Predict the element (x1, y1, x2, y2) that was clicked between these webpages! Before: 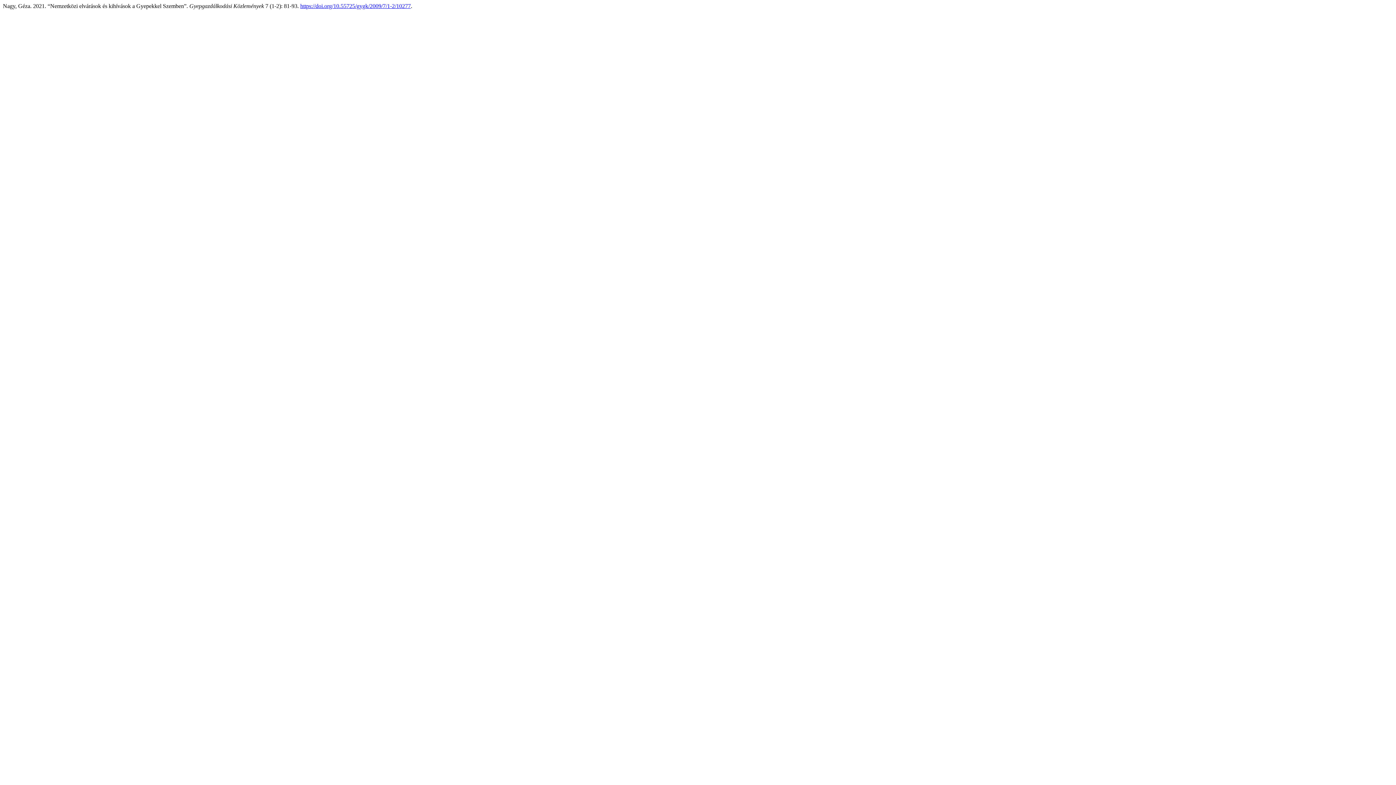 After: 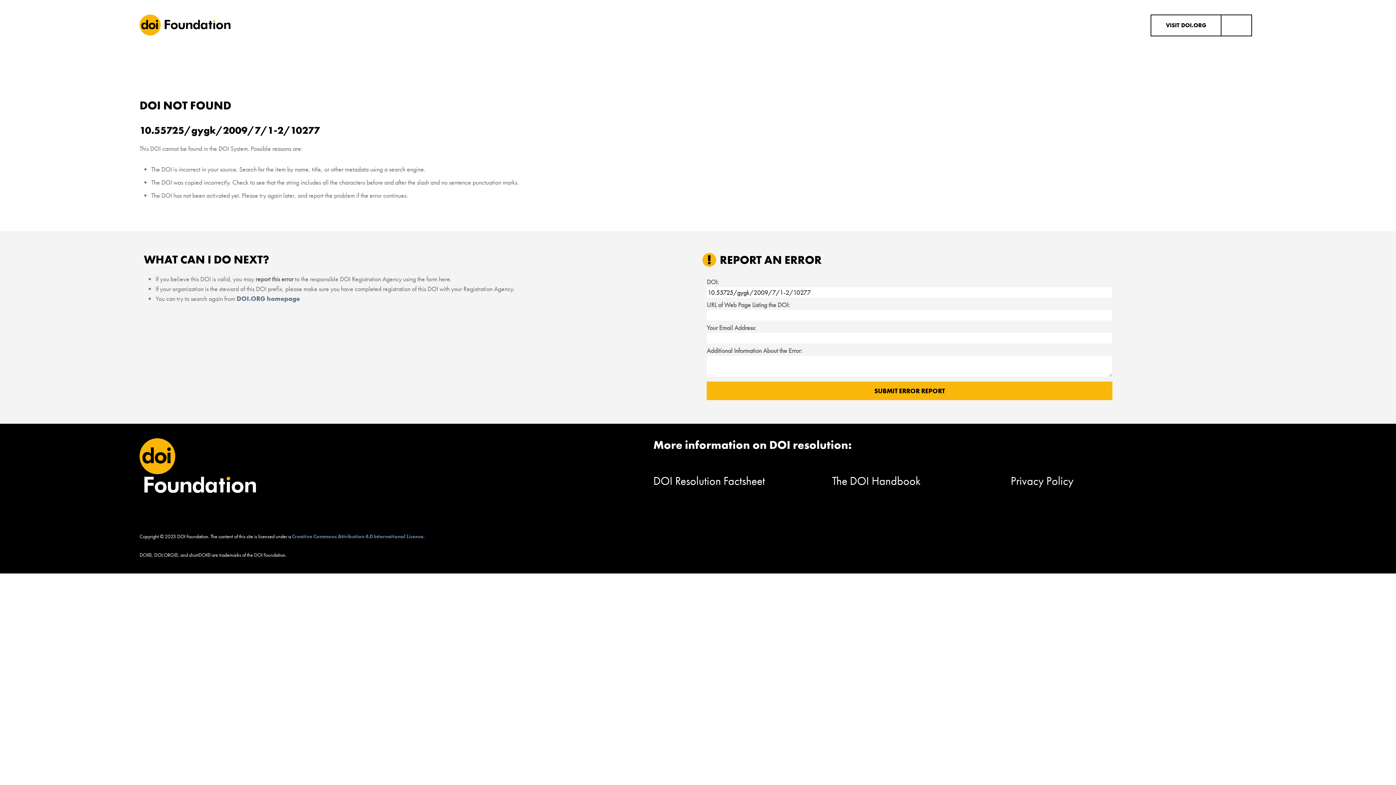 Action: label: https://doi.org/10.55725/gygk/2009/7/1-2/10277 bbox: (300, 2, 410, 9)